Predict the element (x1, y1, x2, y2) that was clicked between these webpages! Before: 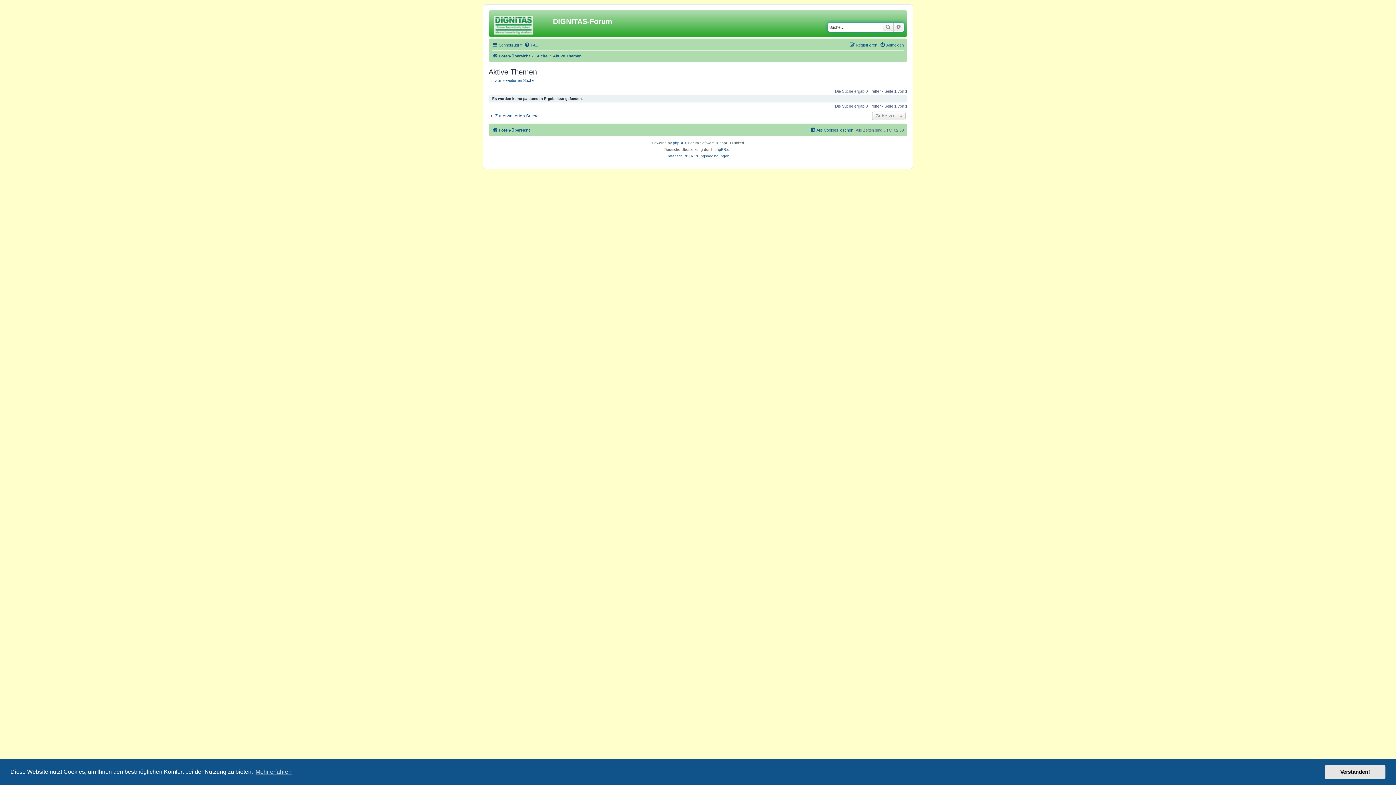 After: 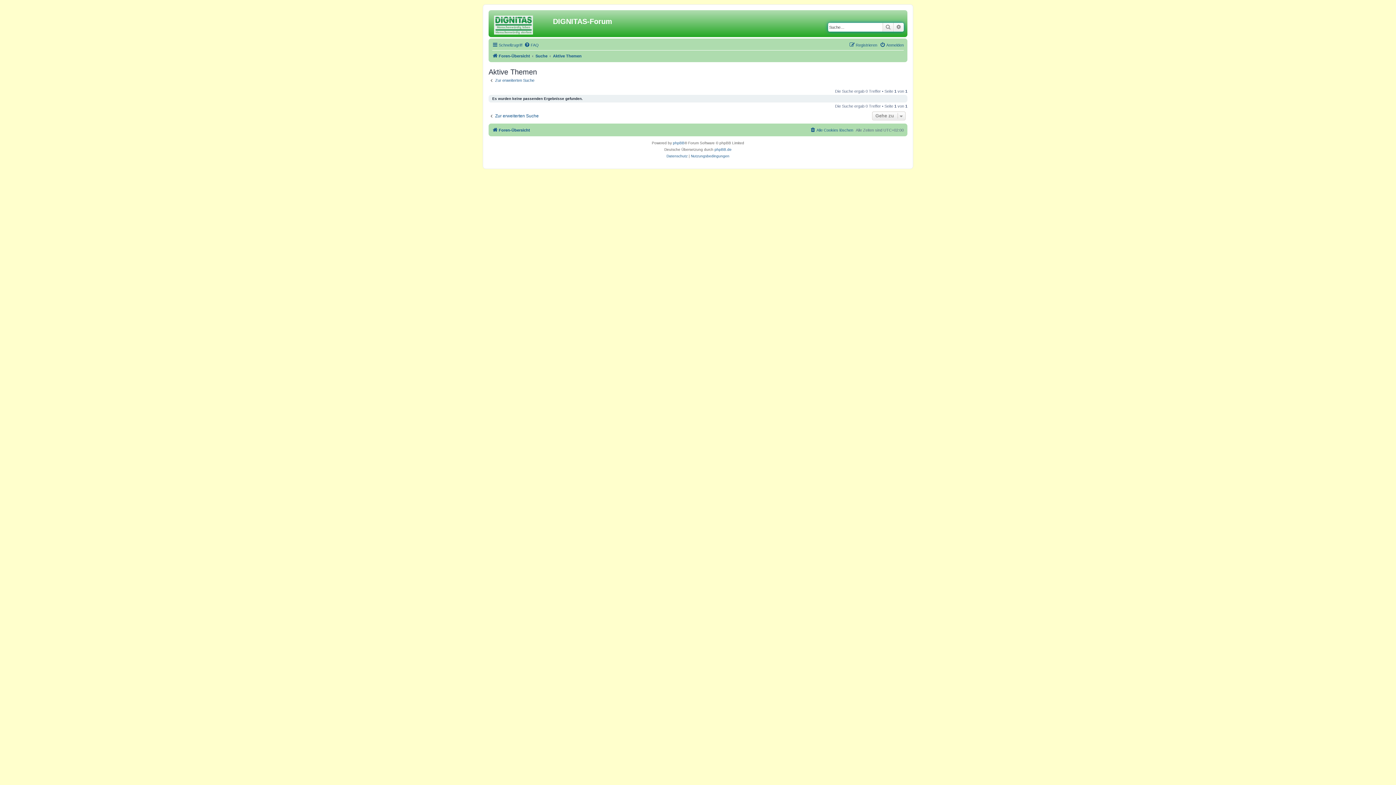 Action: label: dismiss cookie message bbox: (1325, 765, 1385, 779)